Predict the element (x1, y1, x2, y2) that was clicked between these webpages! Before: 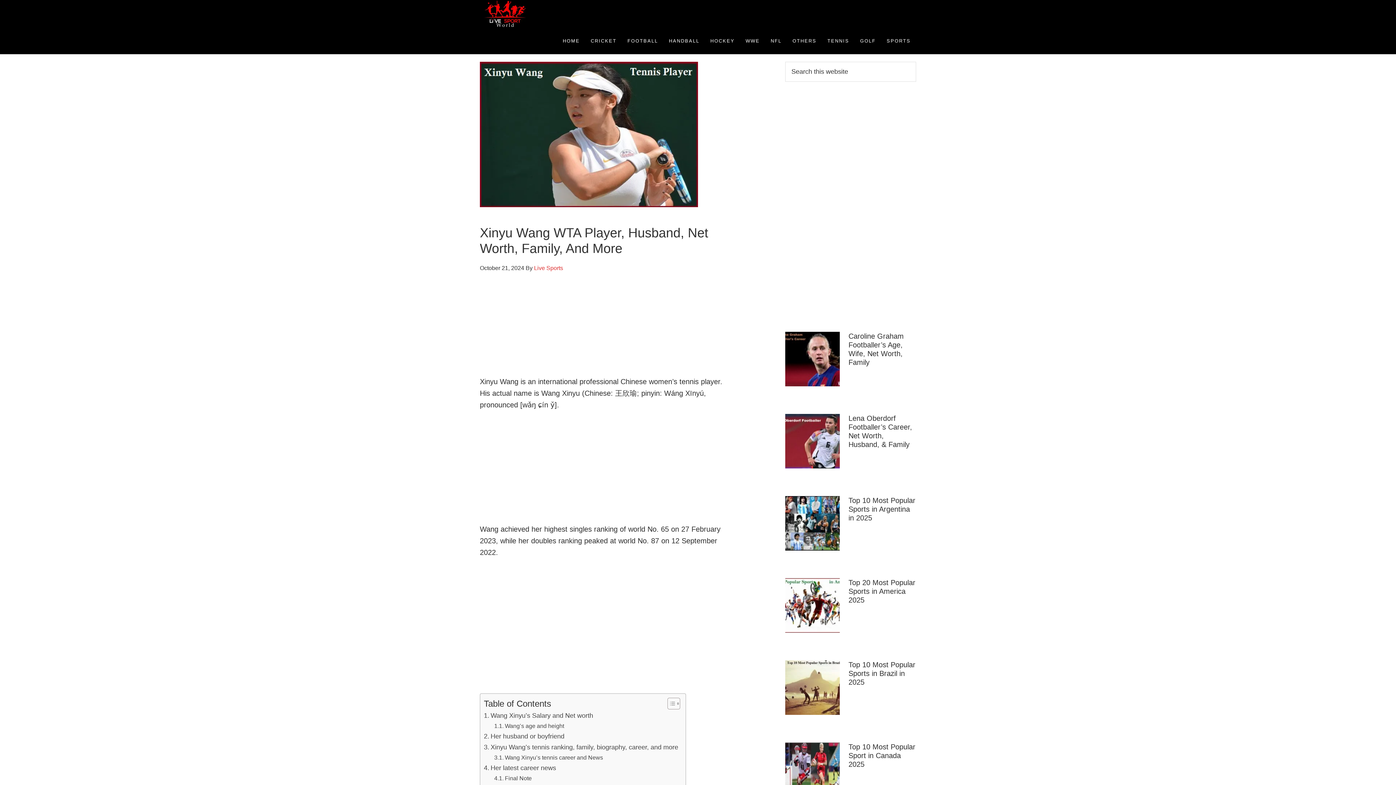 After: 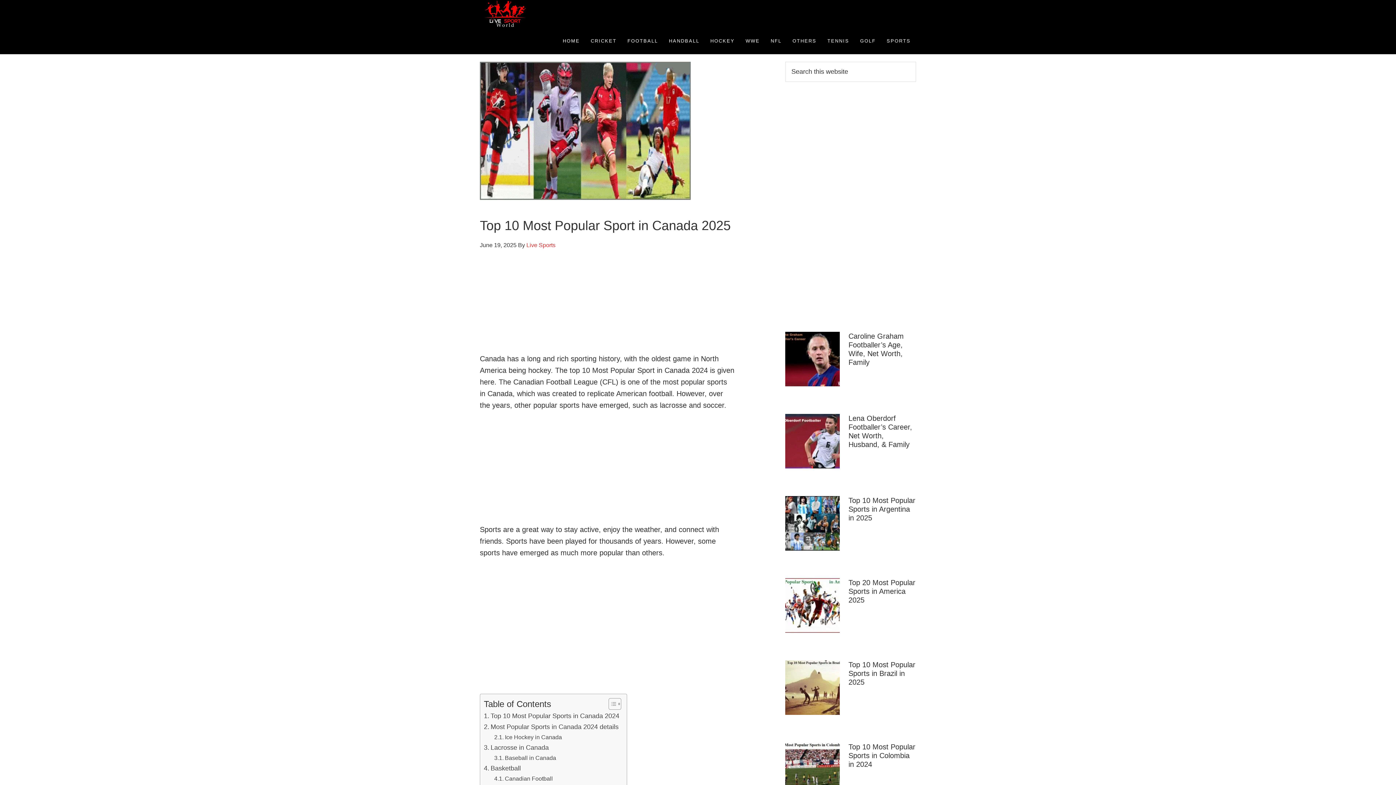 Action: label: Top 10 Most Popular Sport in Canada 2025 bbox: (848, 743, 915, 768)